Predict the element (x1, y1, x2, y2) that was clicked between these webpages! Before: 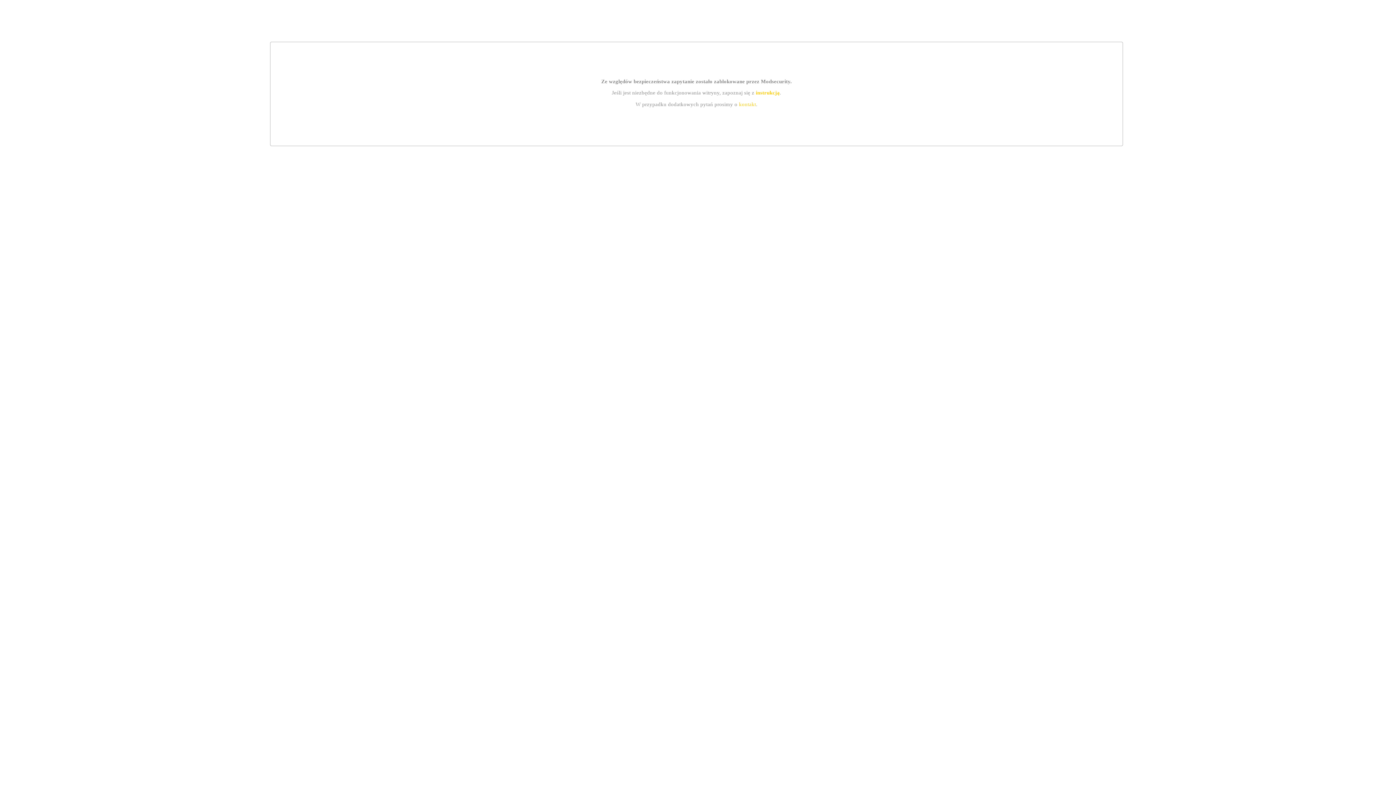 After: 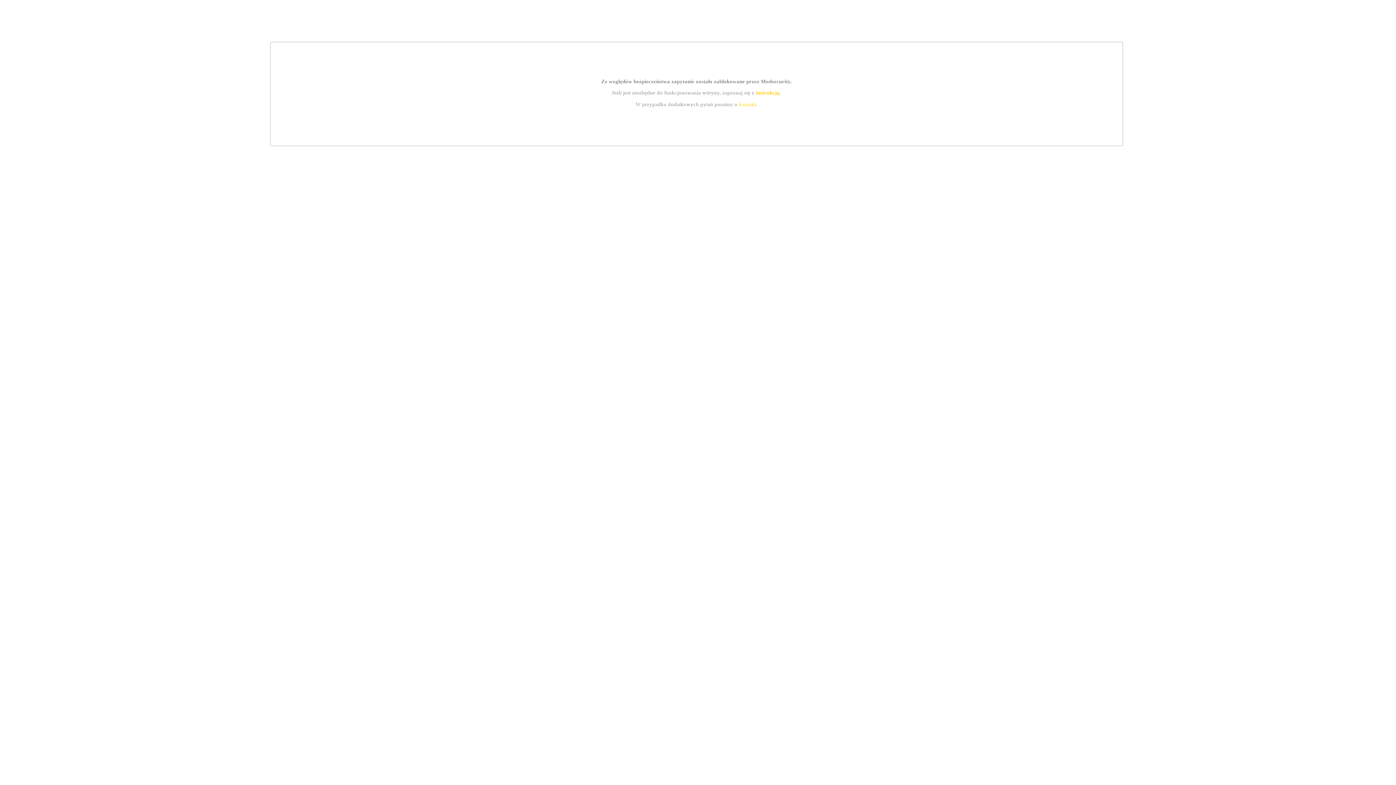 Action: label: instrukcją bbox: (755, 89, 779, 95)